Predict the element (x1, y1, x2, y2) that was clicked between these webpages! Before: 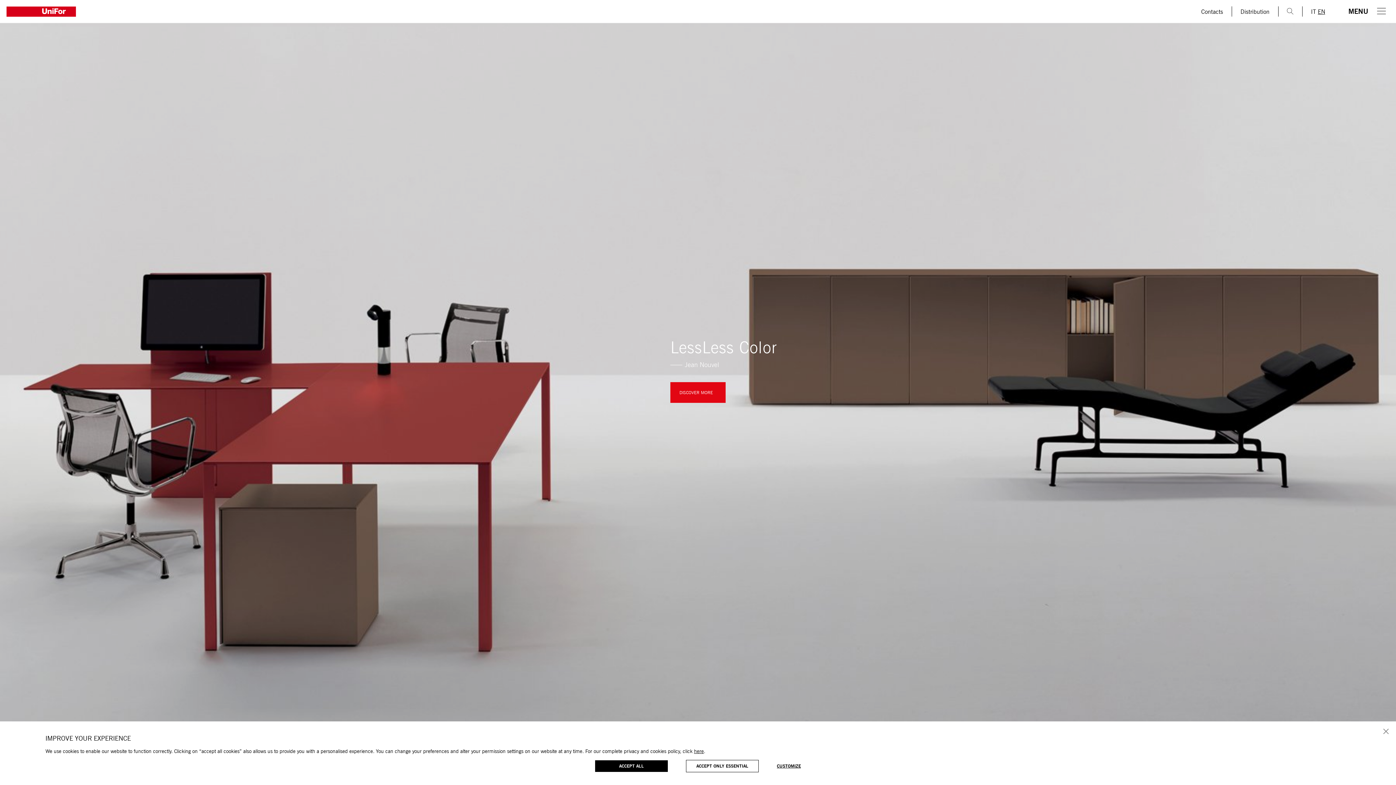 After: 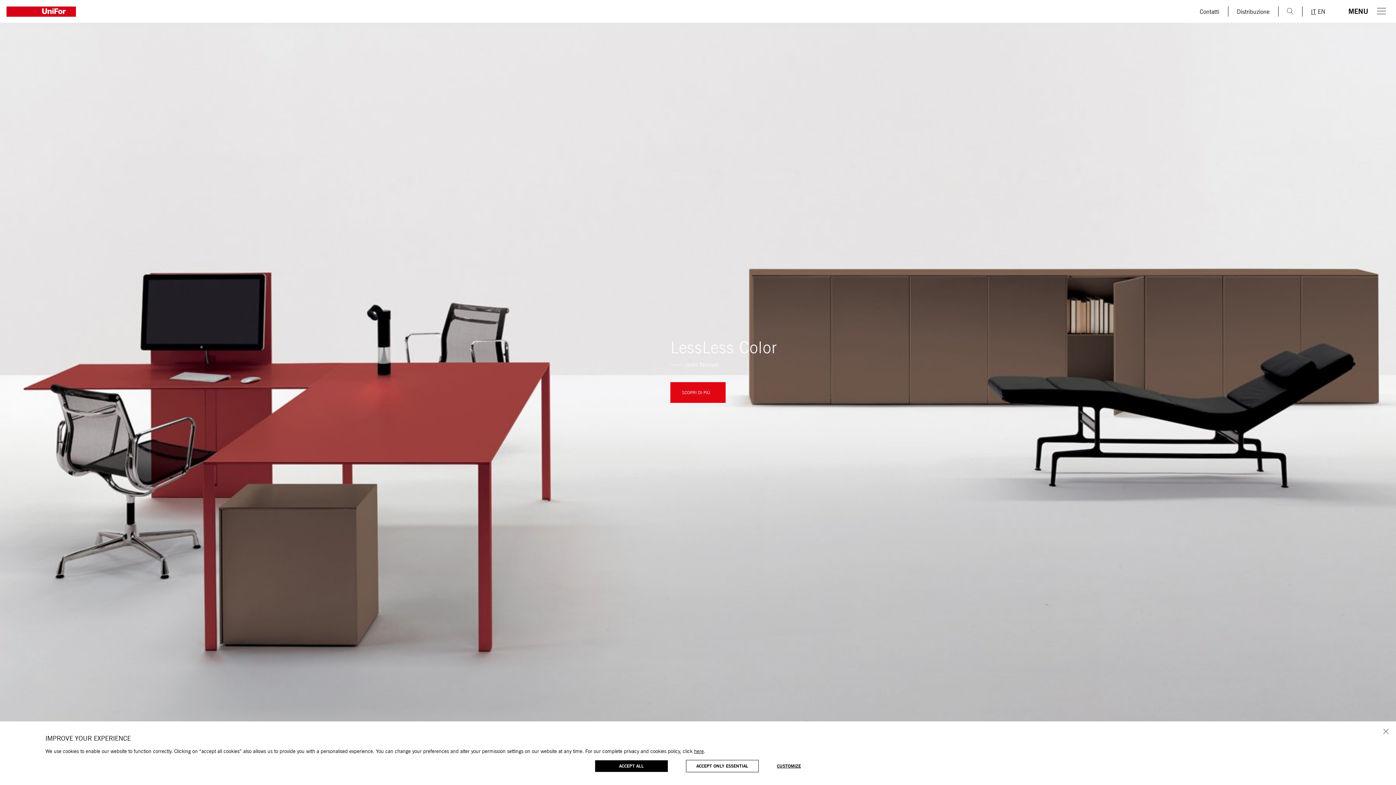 Action: bbox: (1311, 8, 1316, 14) label: IT